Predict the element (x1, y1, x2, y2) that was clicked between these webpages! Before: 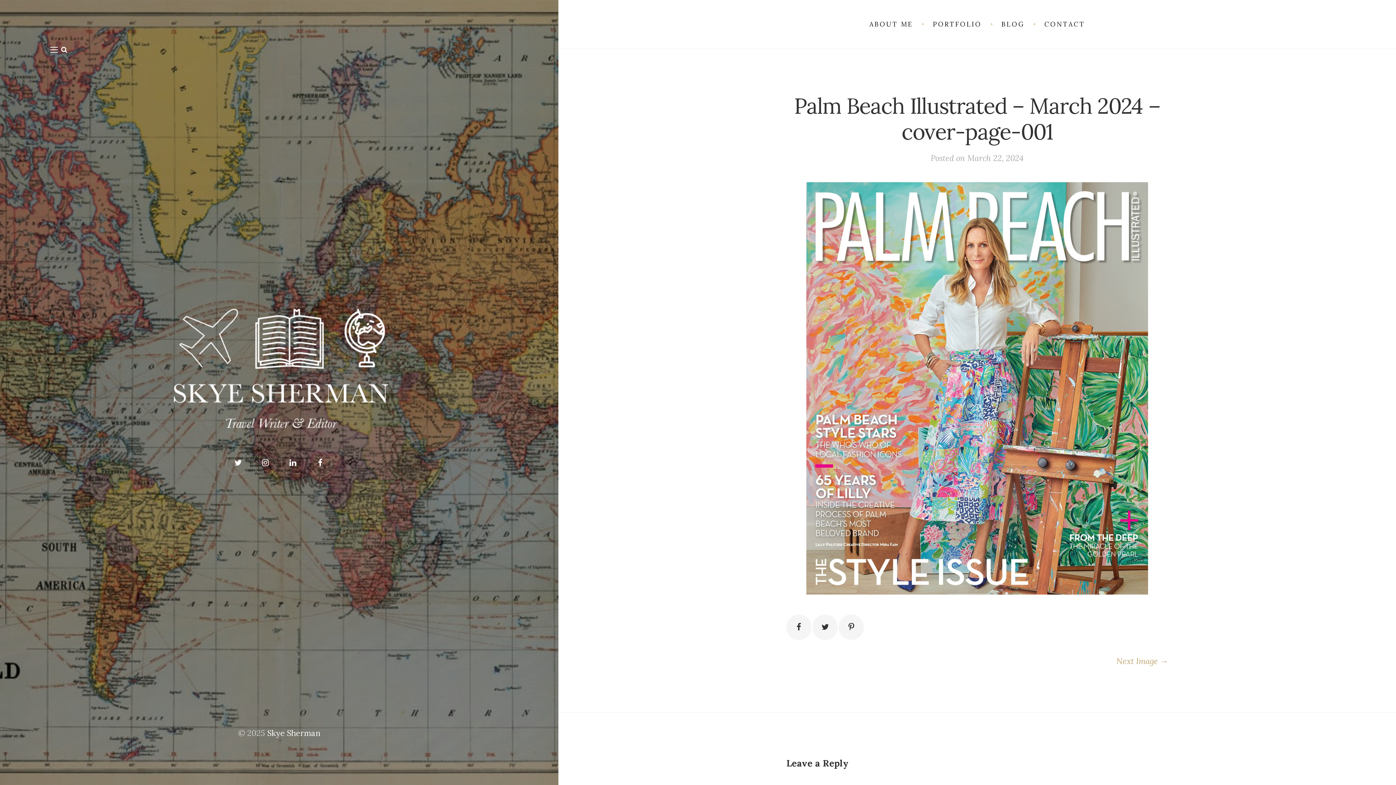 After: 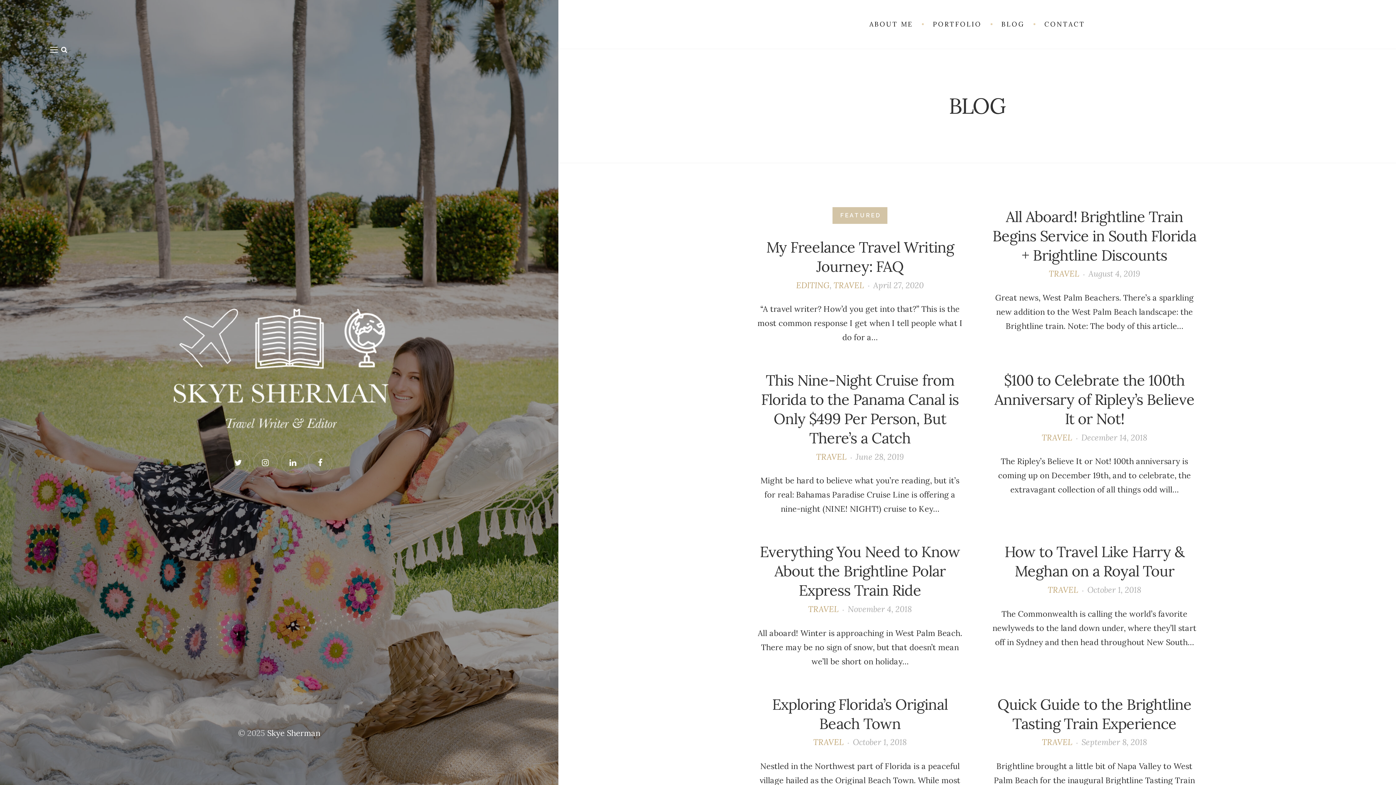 Action: label: BLOG bbox: (992, 14, 1033, 34)